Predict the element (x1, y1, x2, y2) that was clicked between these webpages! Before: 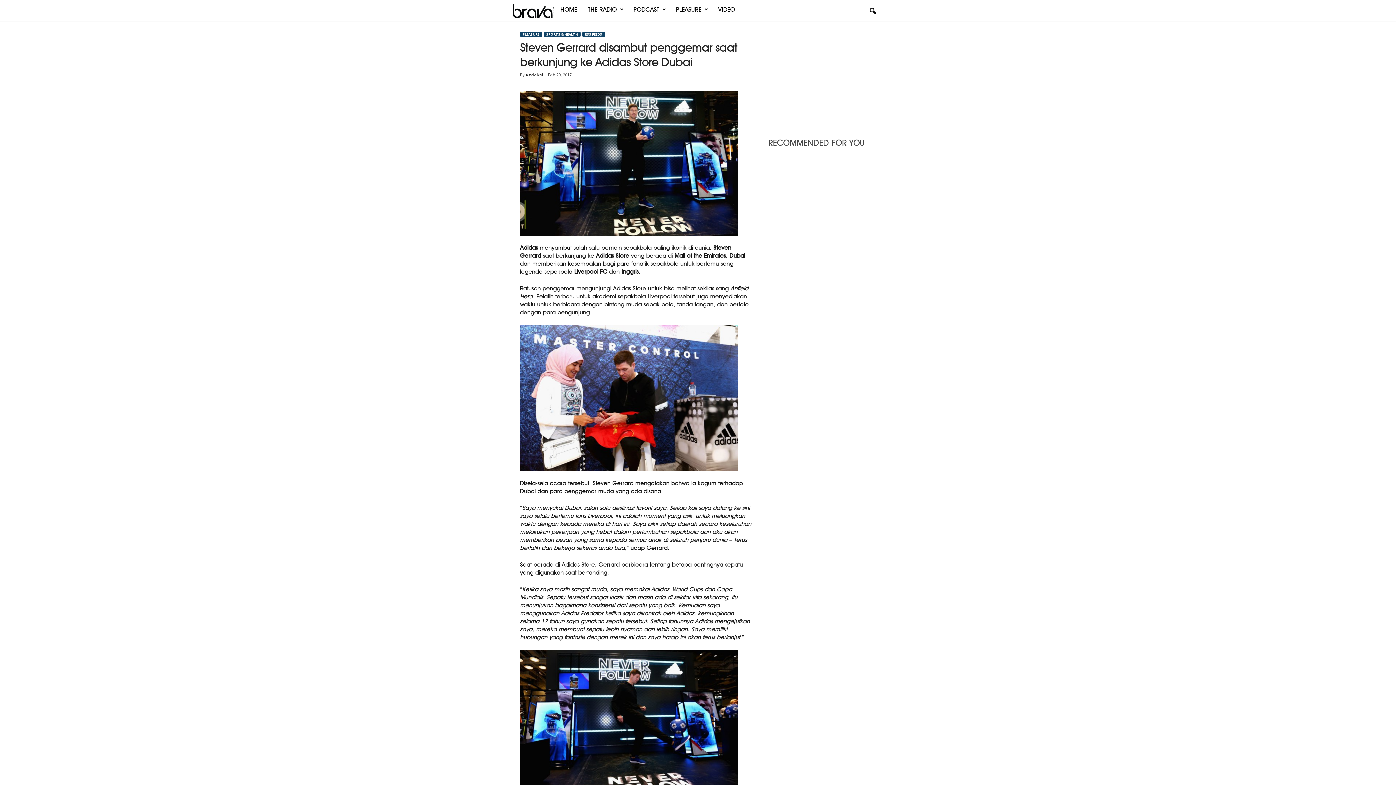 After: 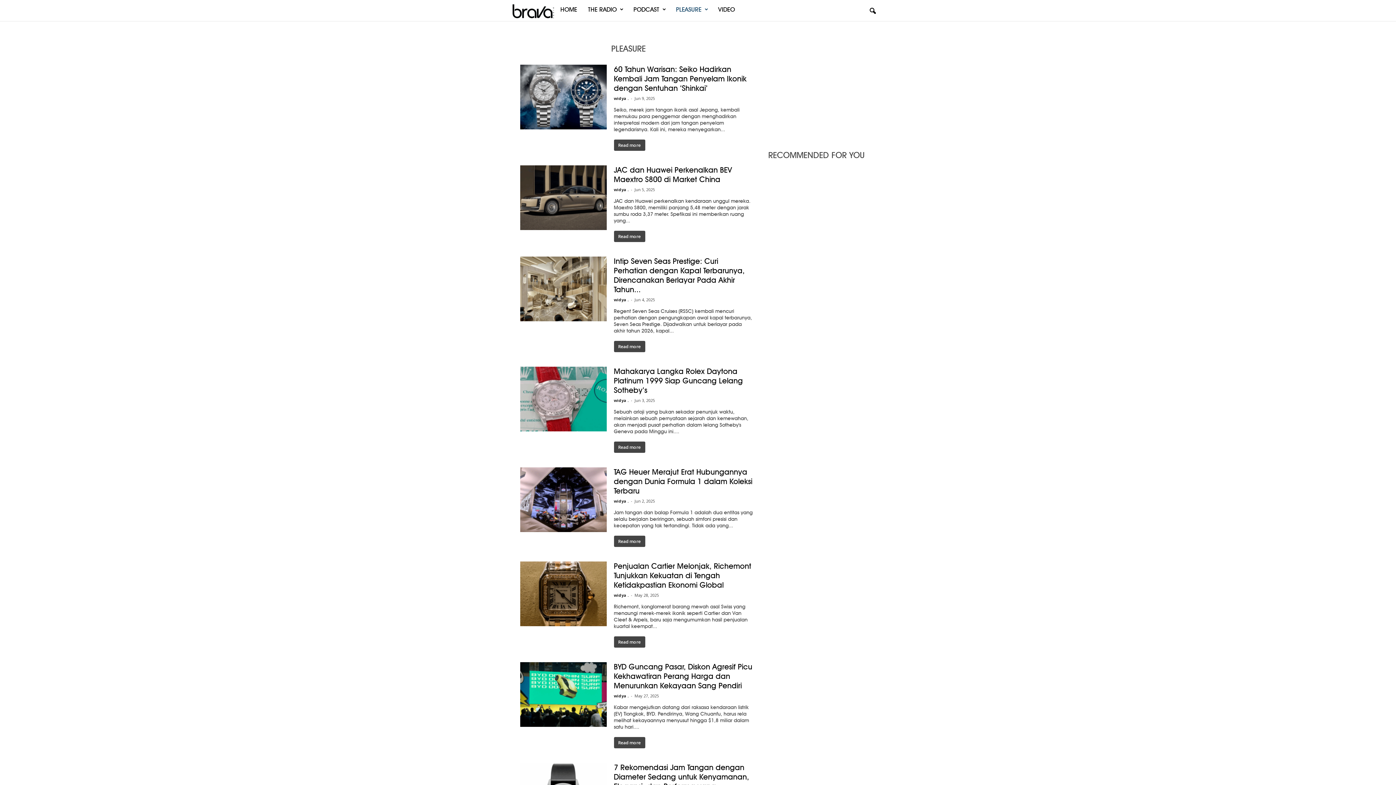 Action: label: PLEASURE bbox: (670, 1, 712, 17)